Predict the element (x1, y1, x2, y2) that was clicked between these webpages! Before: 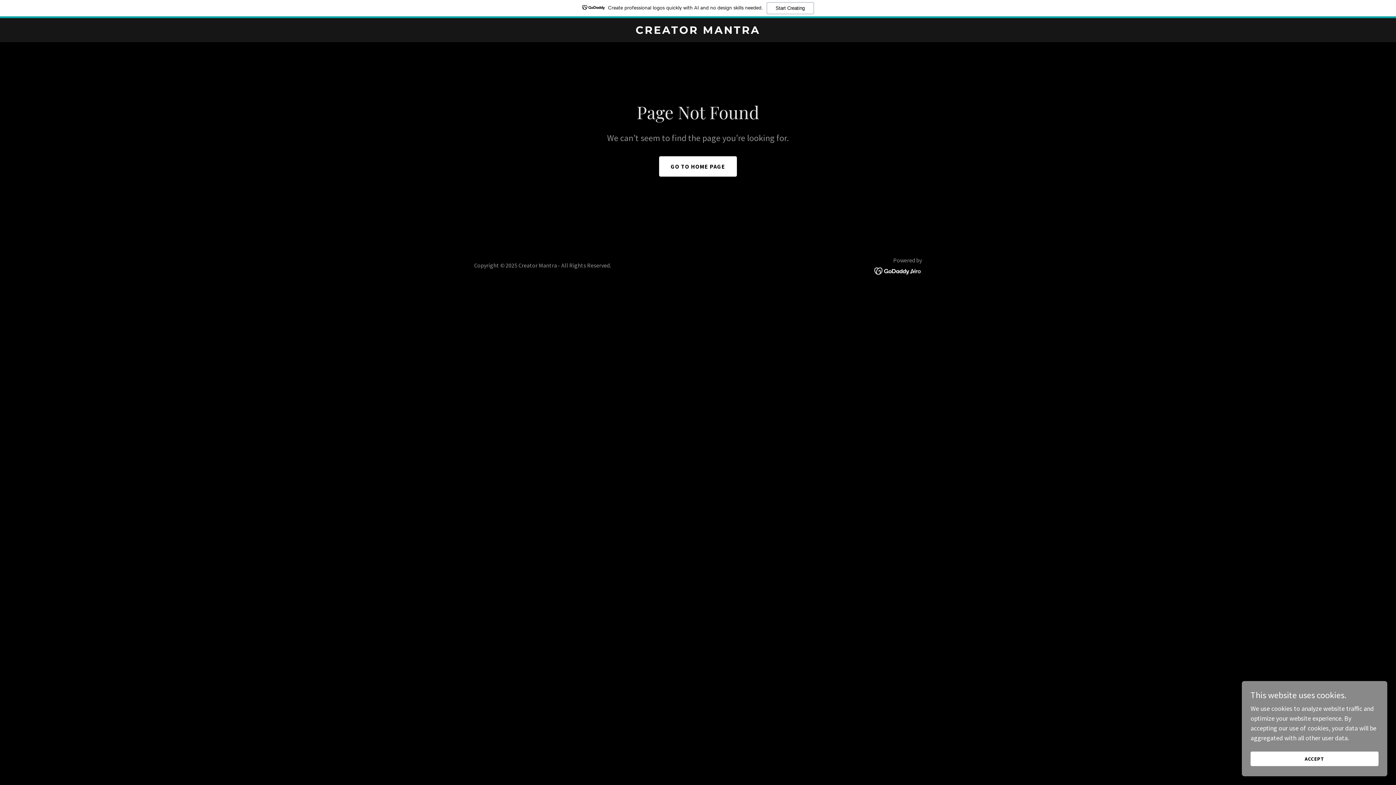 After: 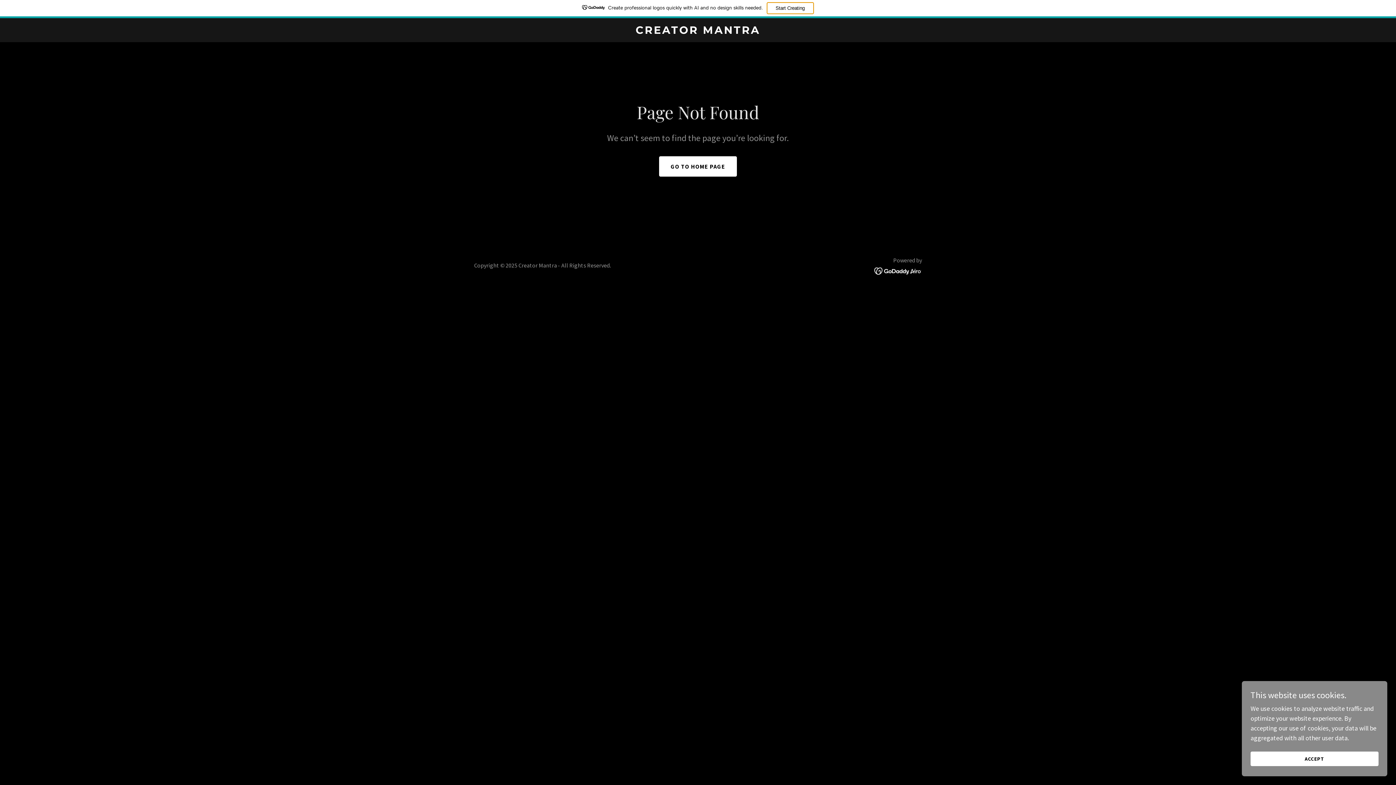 Action: label: Start Creating bbox: (766, 2, 814, 14)